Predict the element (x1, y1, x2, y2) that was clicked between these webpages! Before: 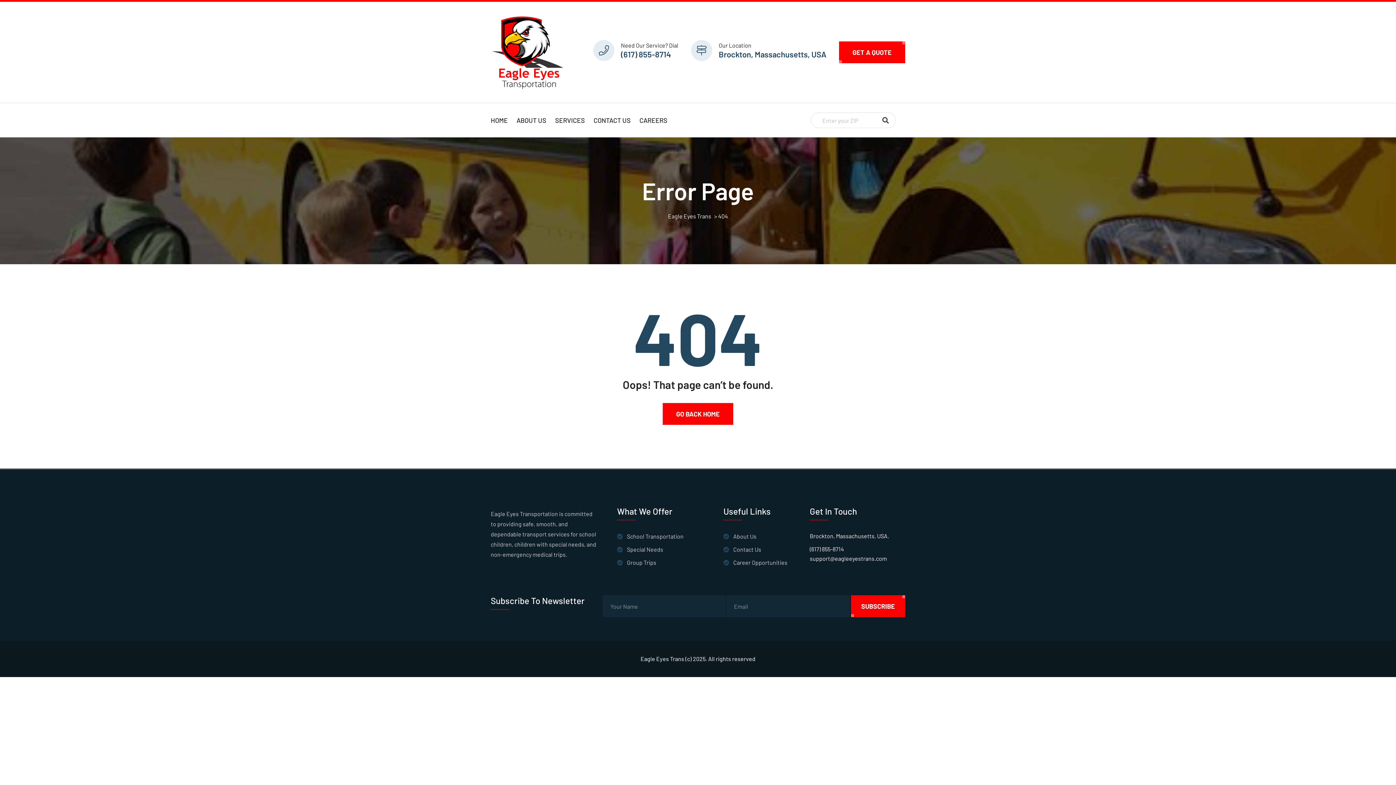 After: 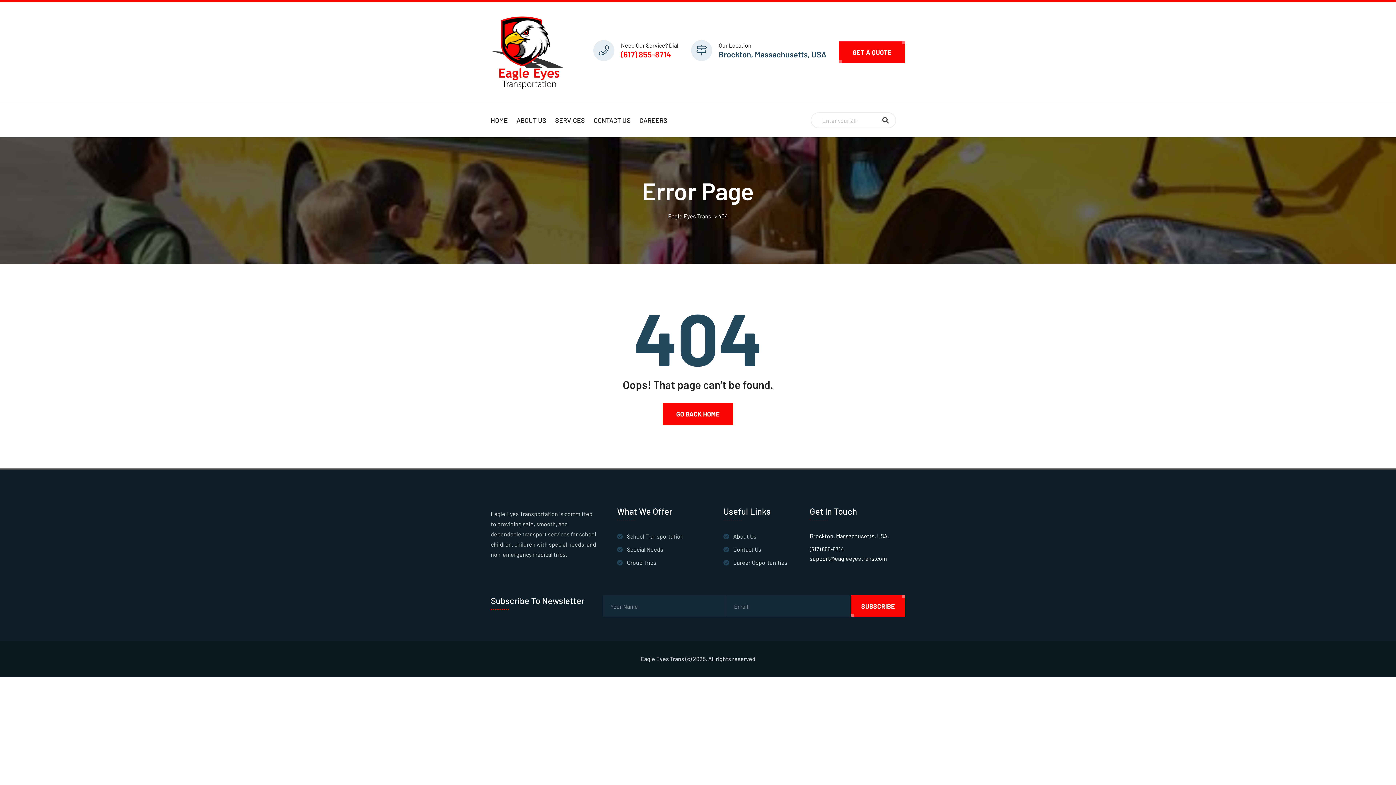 Action: label: (617) 855-8714 bbox: (621, 49, 671, 58)